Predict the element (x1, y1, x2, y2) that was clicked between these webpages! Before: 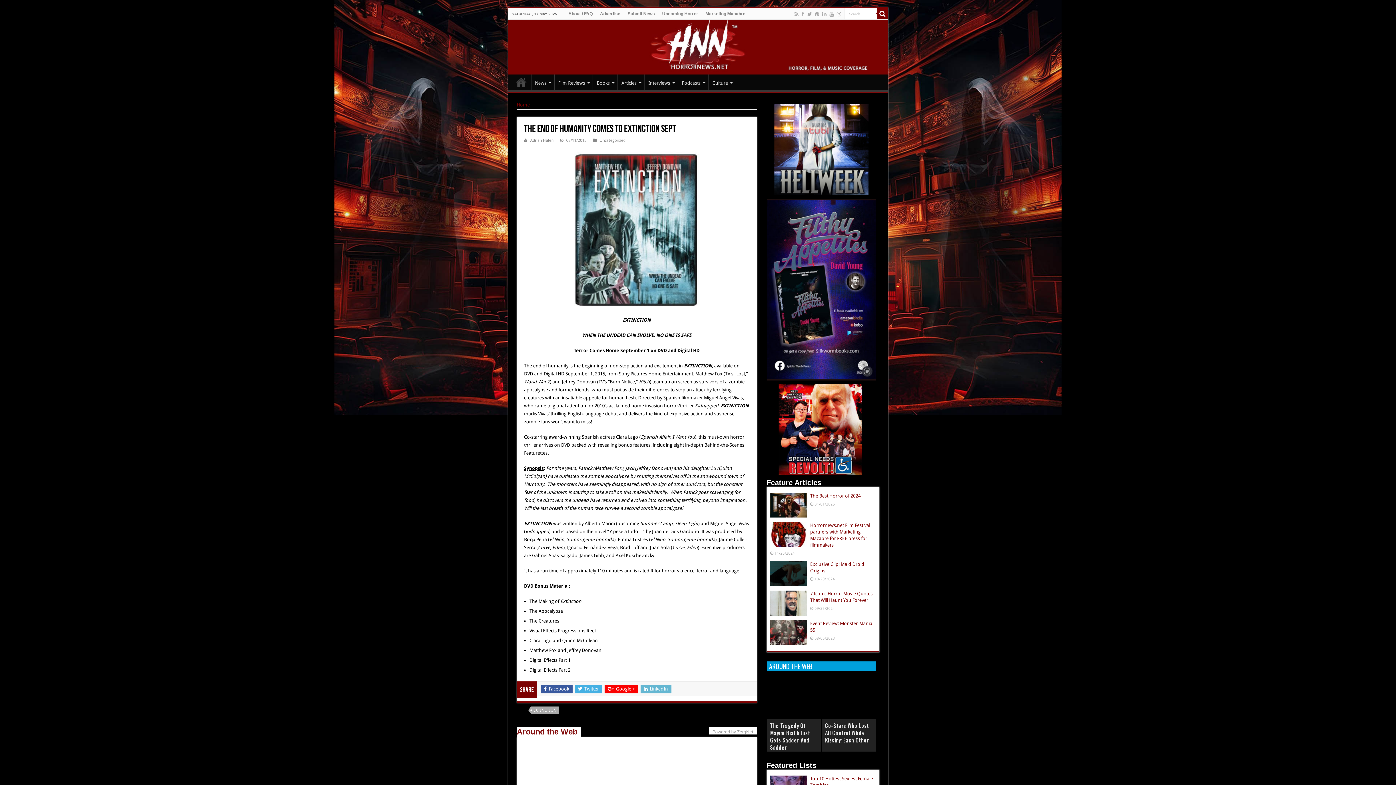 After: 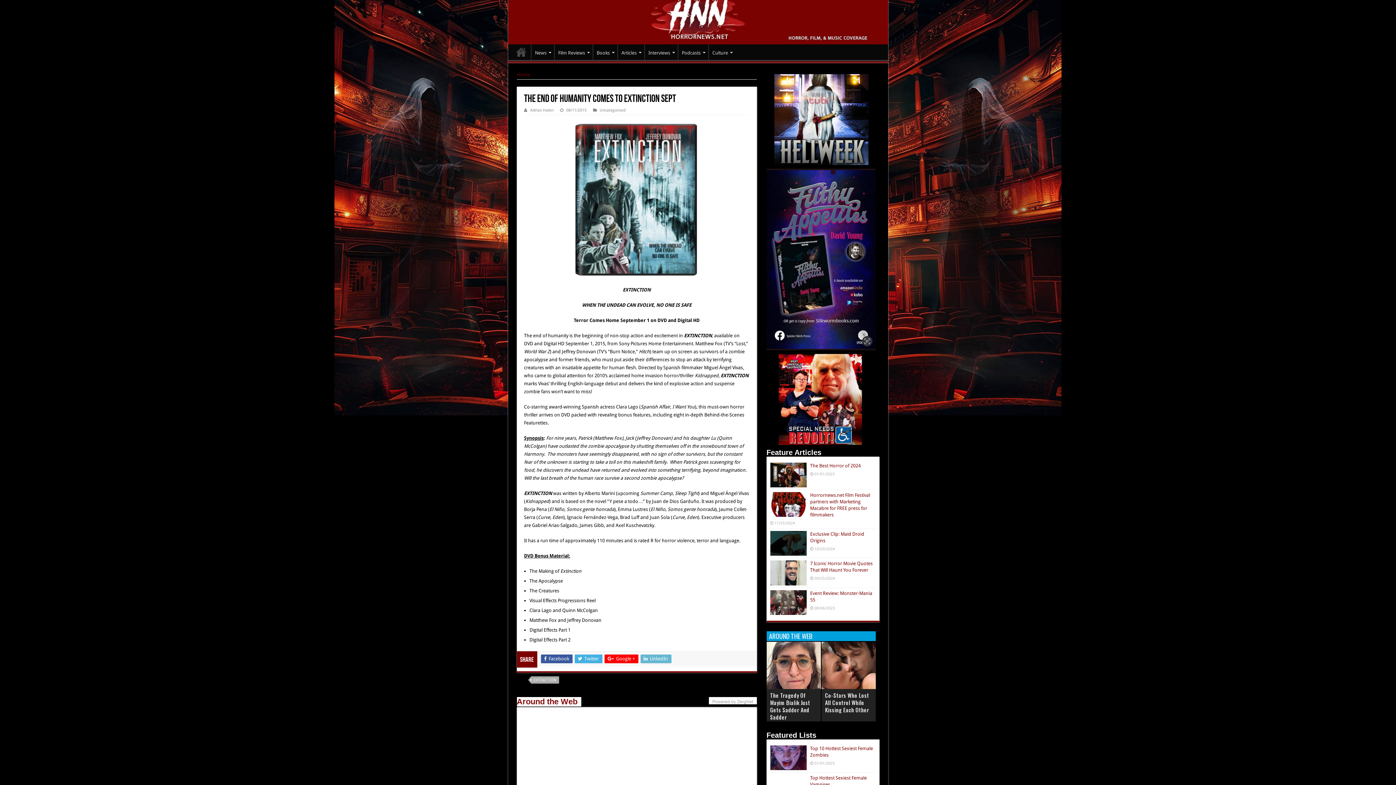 Action: bbox: (520, 741, 595, 815)